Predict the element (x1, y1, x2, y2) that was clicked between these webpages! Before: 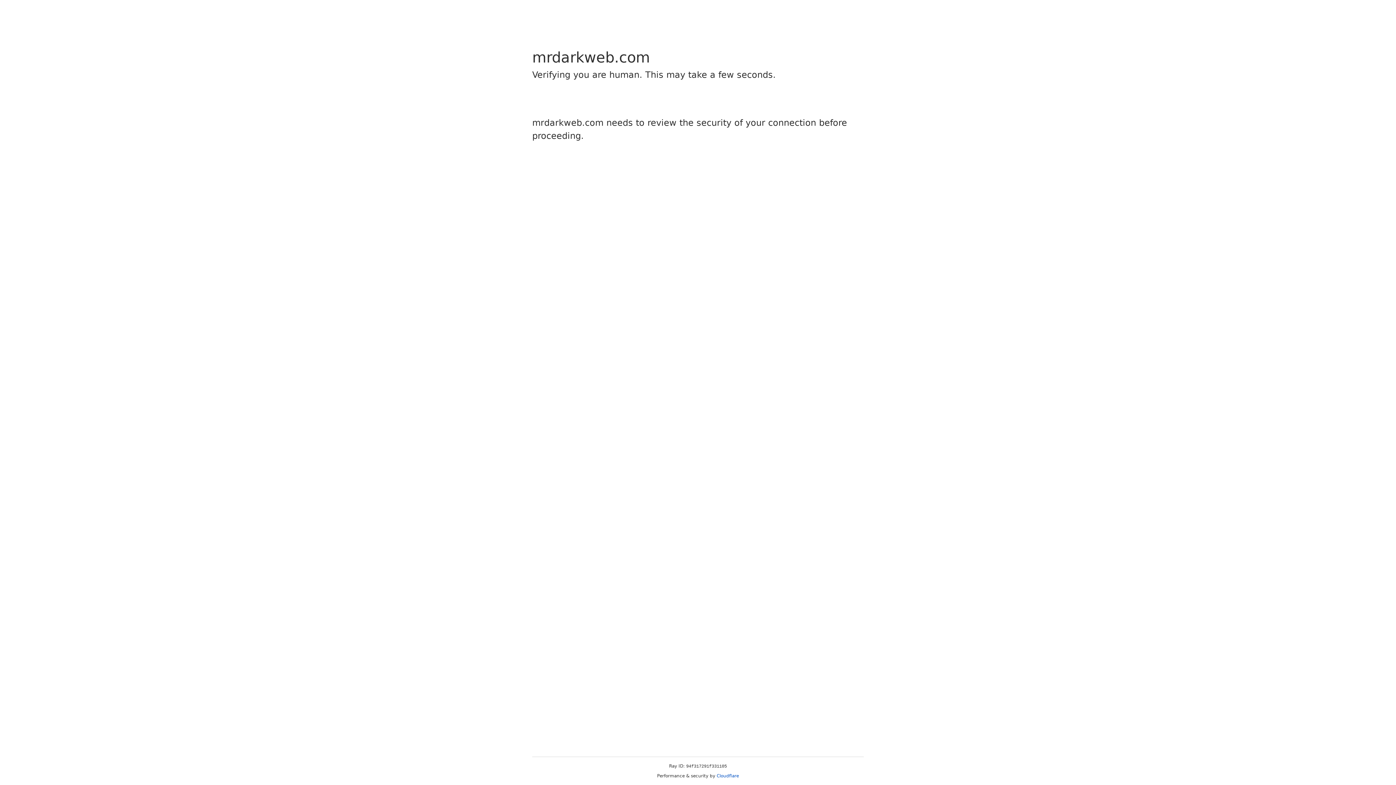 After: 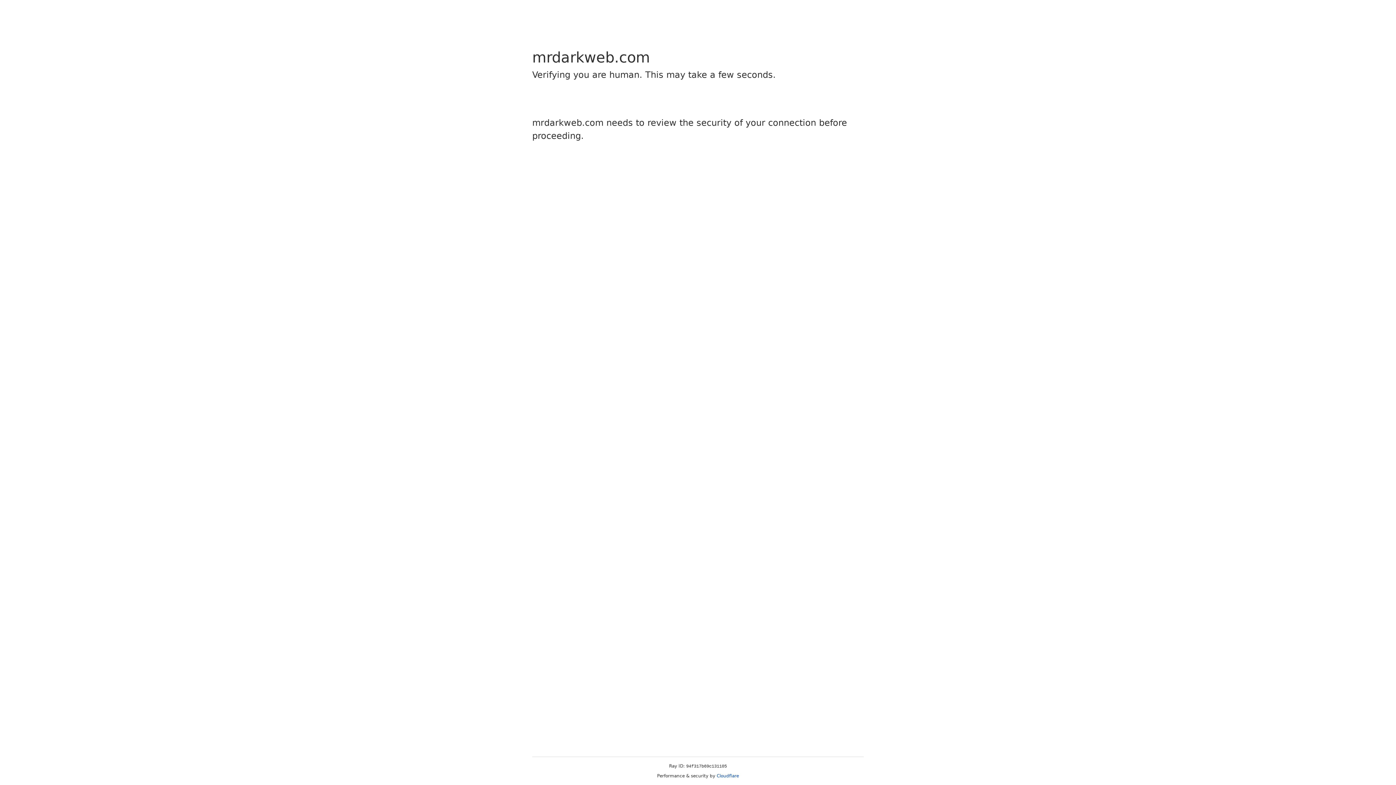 Action: bbox: (716, 773, 739, 778) label: Cloudflare